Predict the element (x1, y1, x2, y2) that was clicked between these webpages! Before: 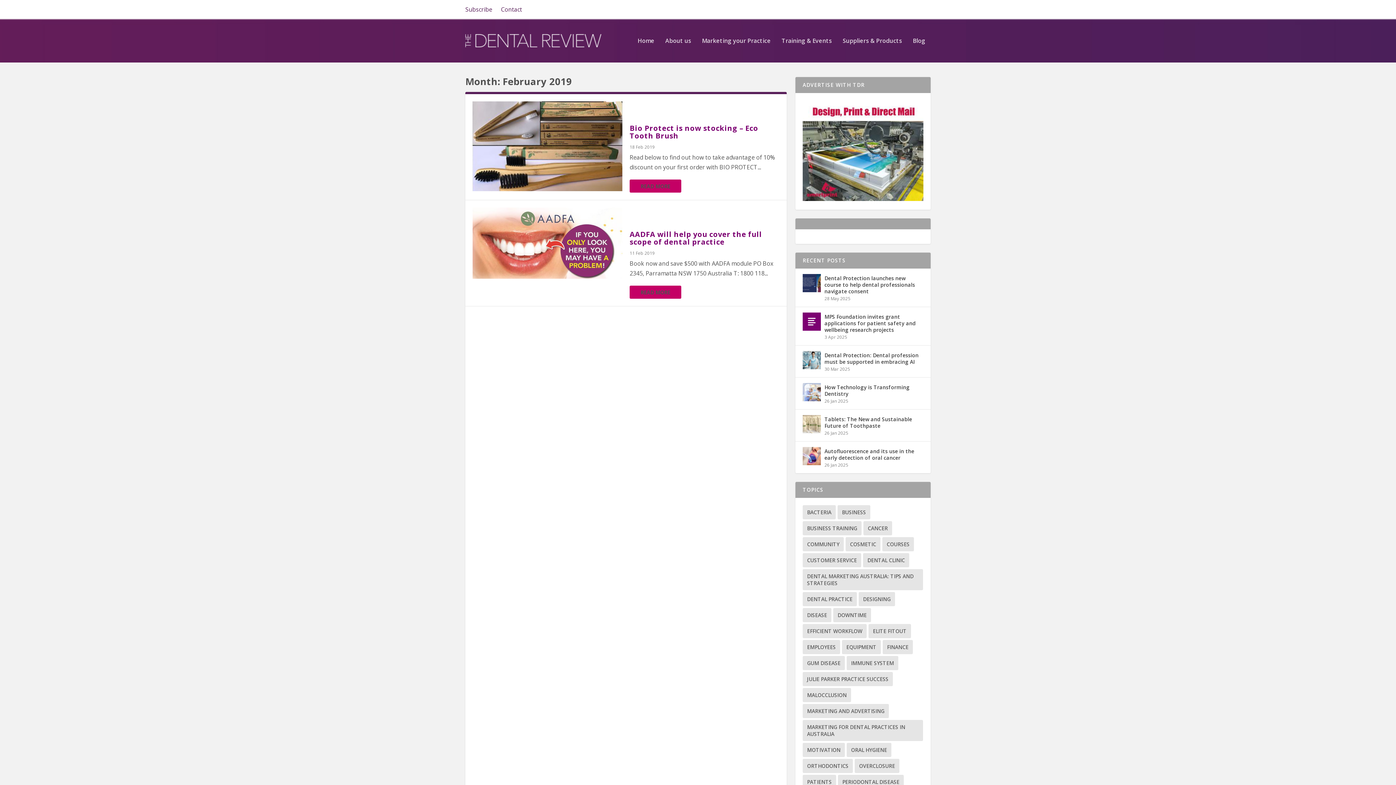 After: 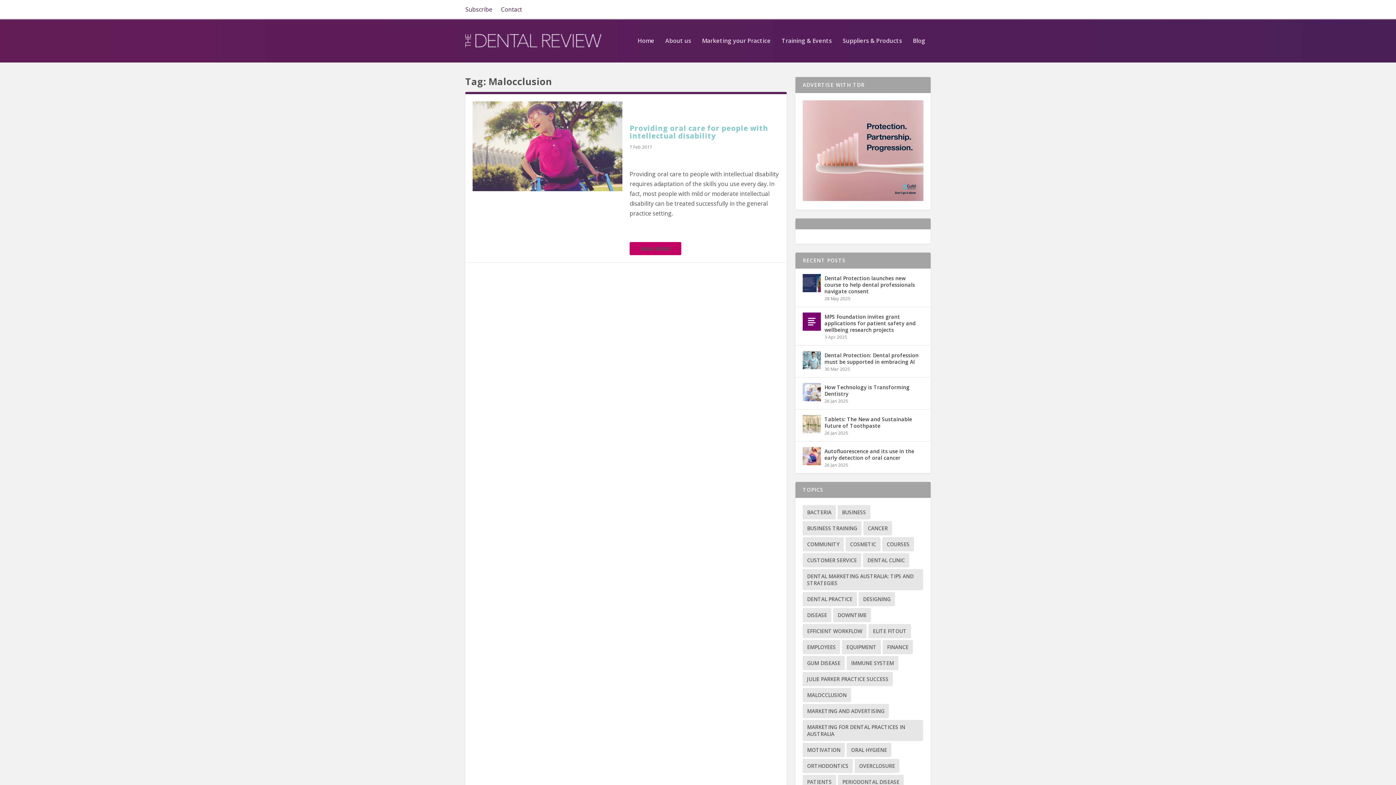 Action: bbox: (802, 688, 851, 702) label: Malocclusion (1 item)